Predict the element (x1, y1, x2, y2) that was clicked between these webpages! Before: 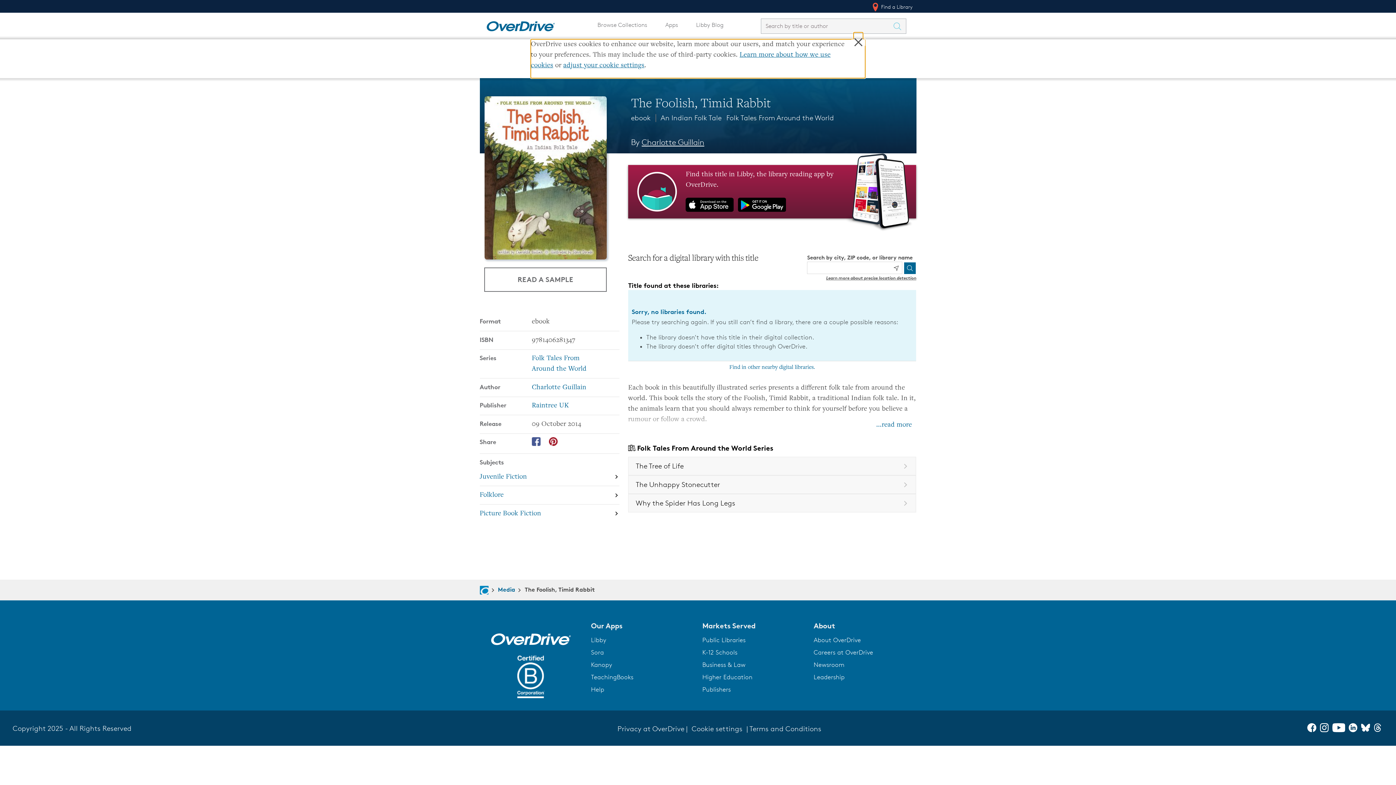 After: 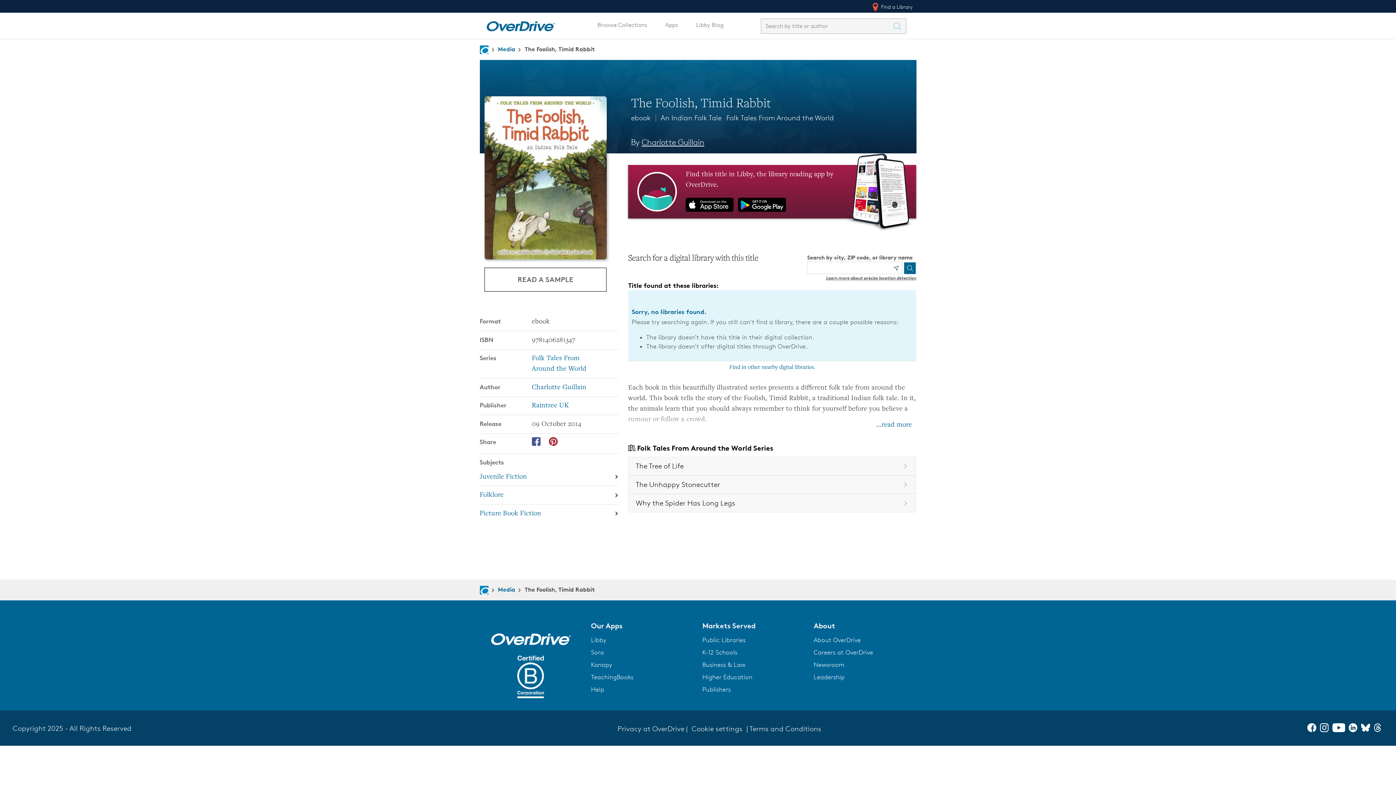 Action: label: Sora bbox: (591, 649, 604, 656)